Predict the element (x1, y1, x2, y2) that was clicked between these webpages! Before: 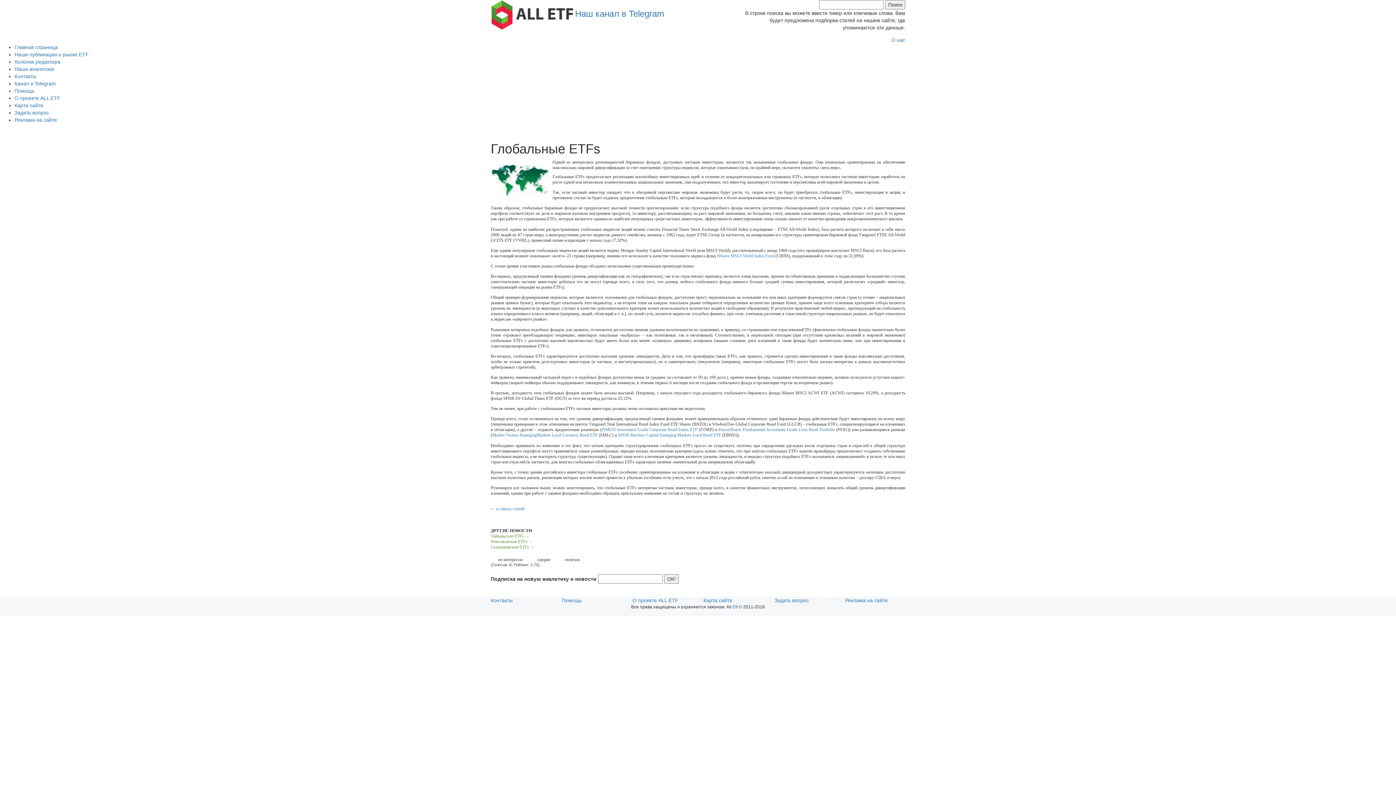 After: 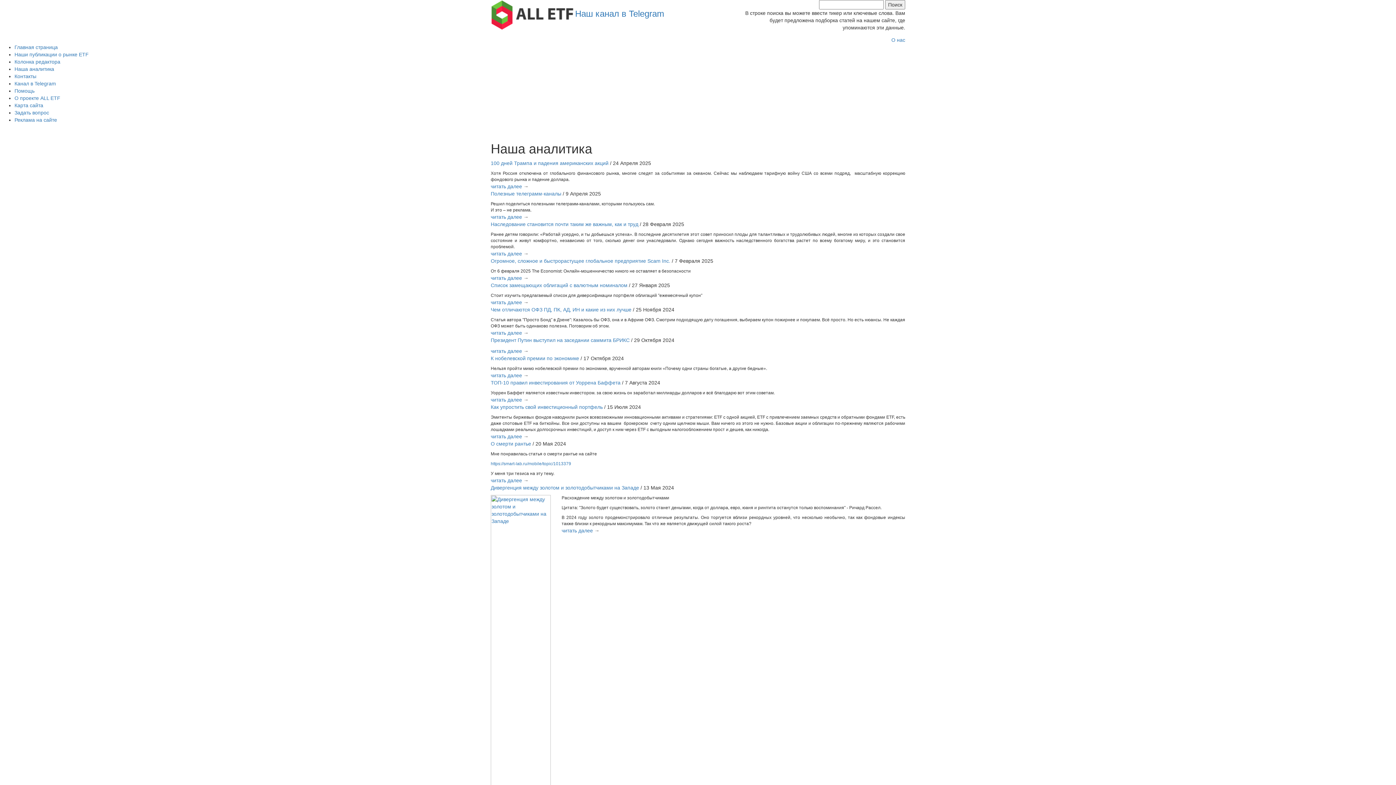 Action: label: к списку статей bbox: (496, 506, 524, 511)